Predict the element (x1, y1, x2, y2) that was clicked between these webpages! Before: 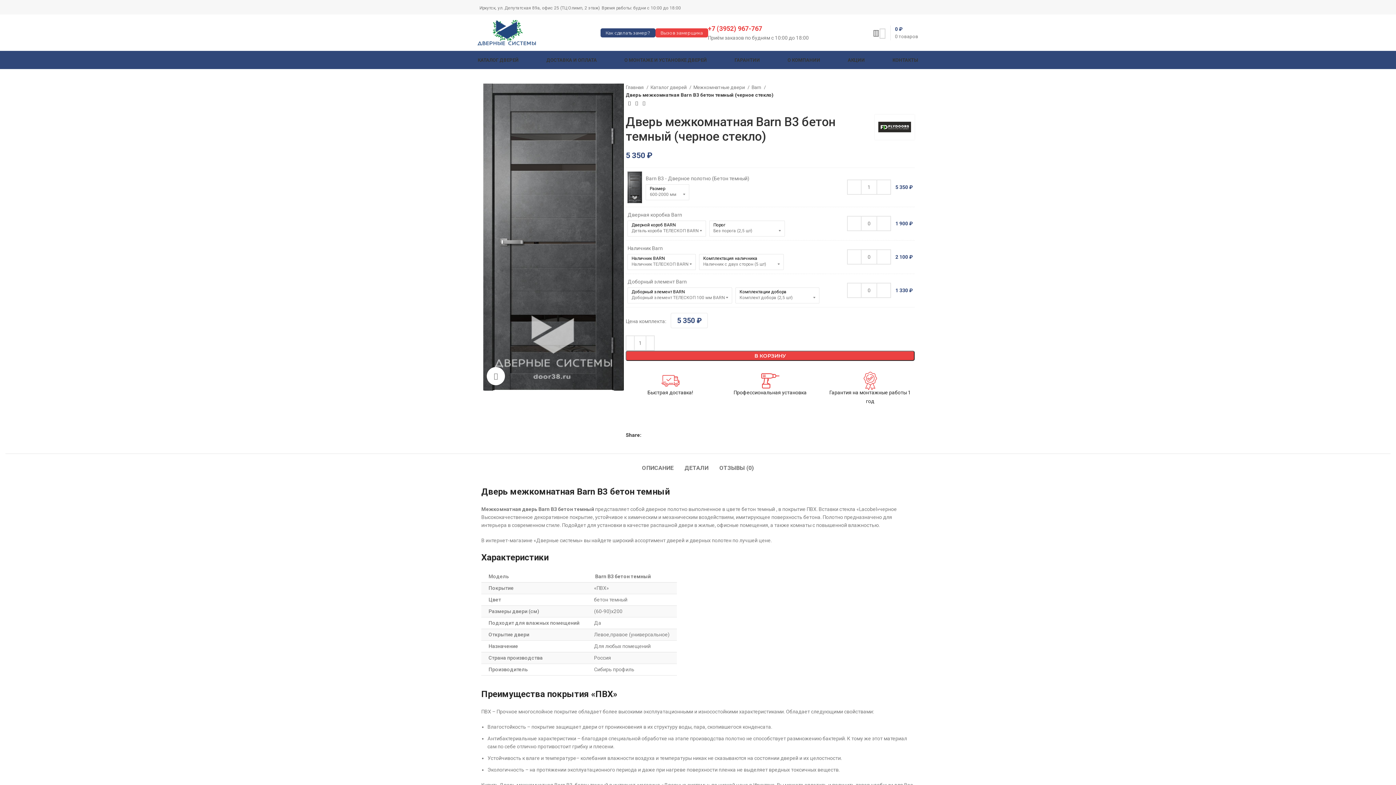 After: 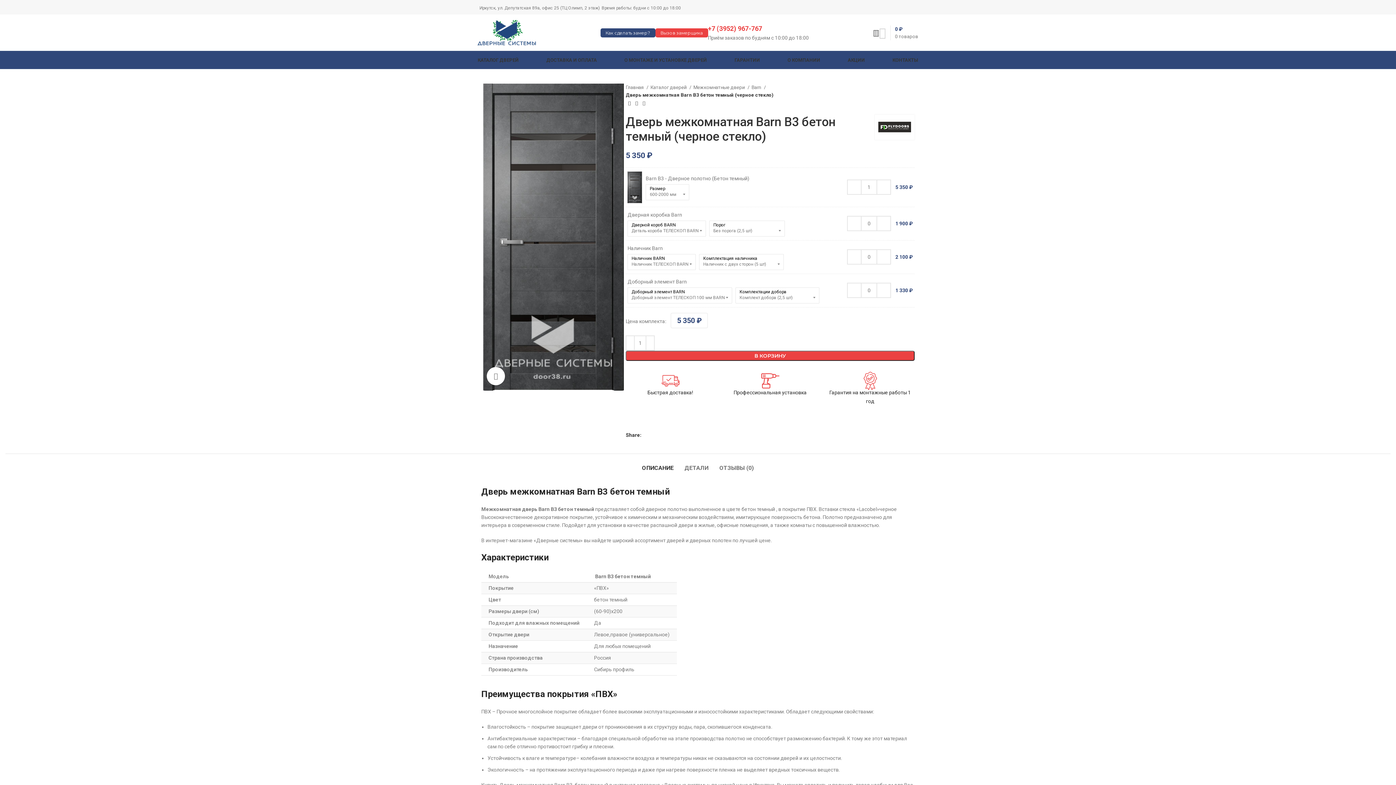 Action: label: ОПИСАНИЕ bbox: (642, 453, 673, 475)